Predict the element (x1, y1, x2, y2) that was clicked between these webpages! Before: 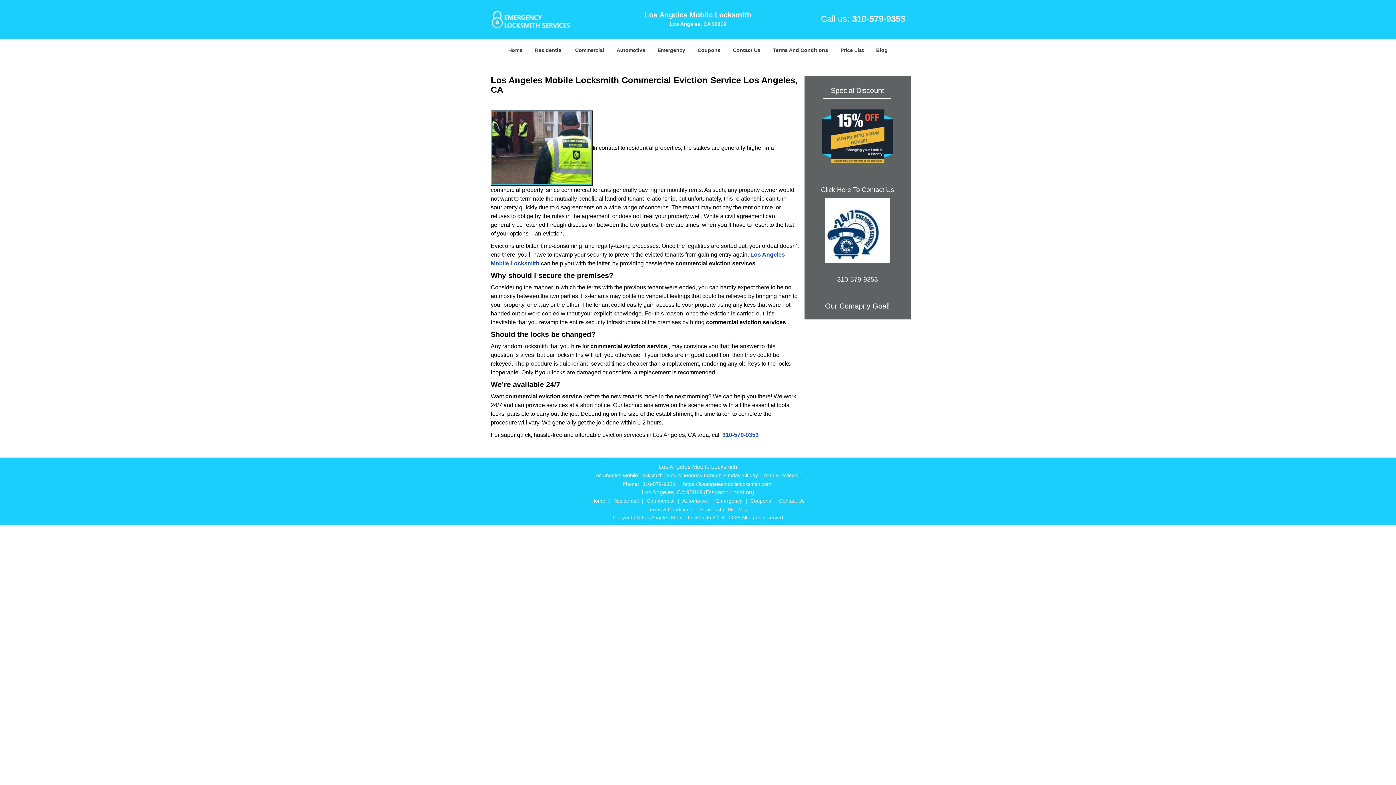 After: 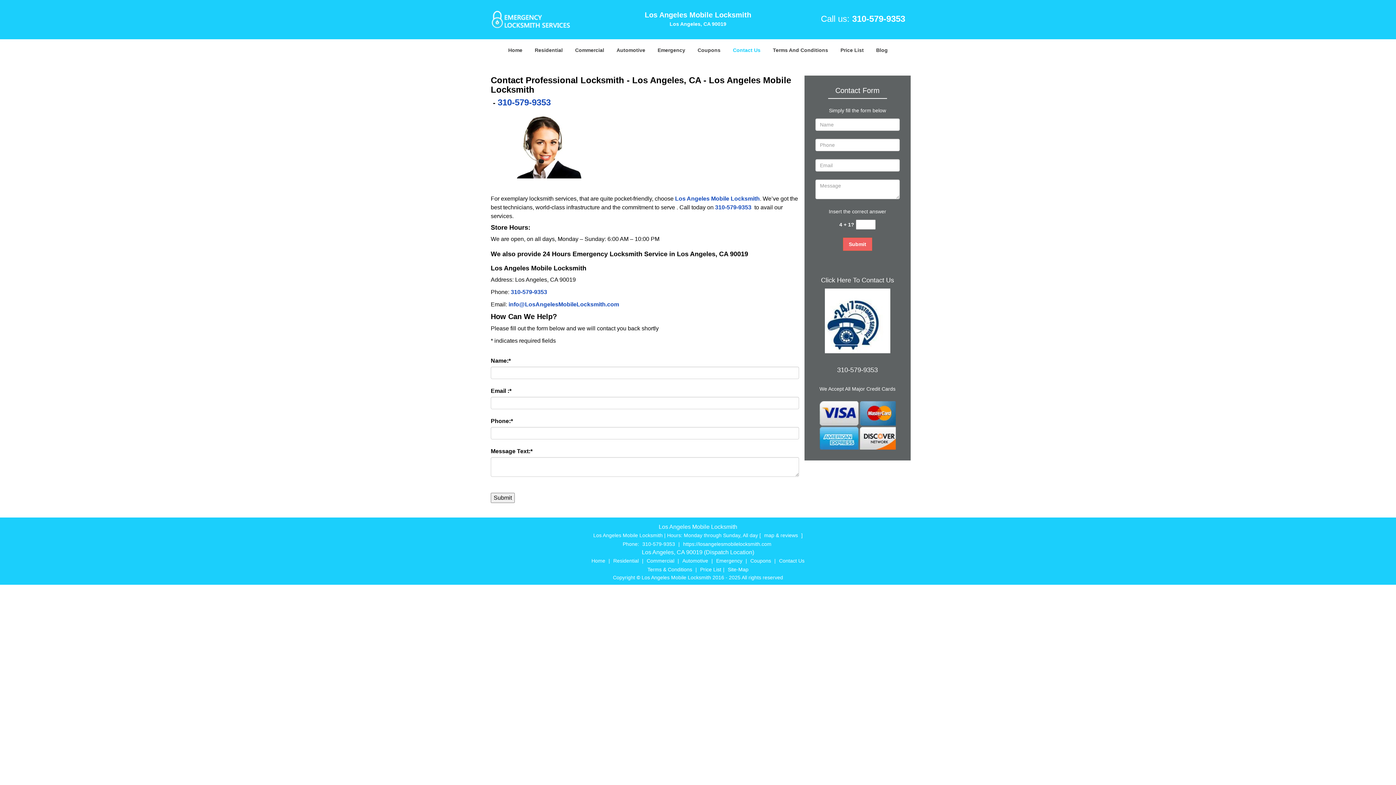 Action: label: Contact Us bbox: (777, 340, 806, 345)